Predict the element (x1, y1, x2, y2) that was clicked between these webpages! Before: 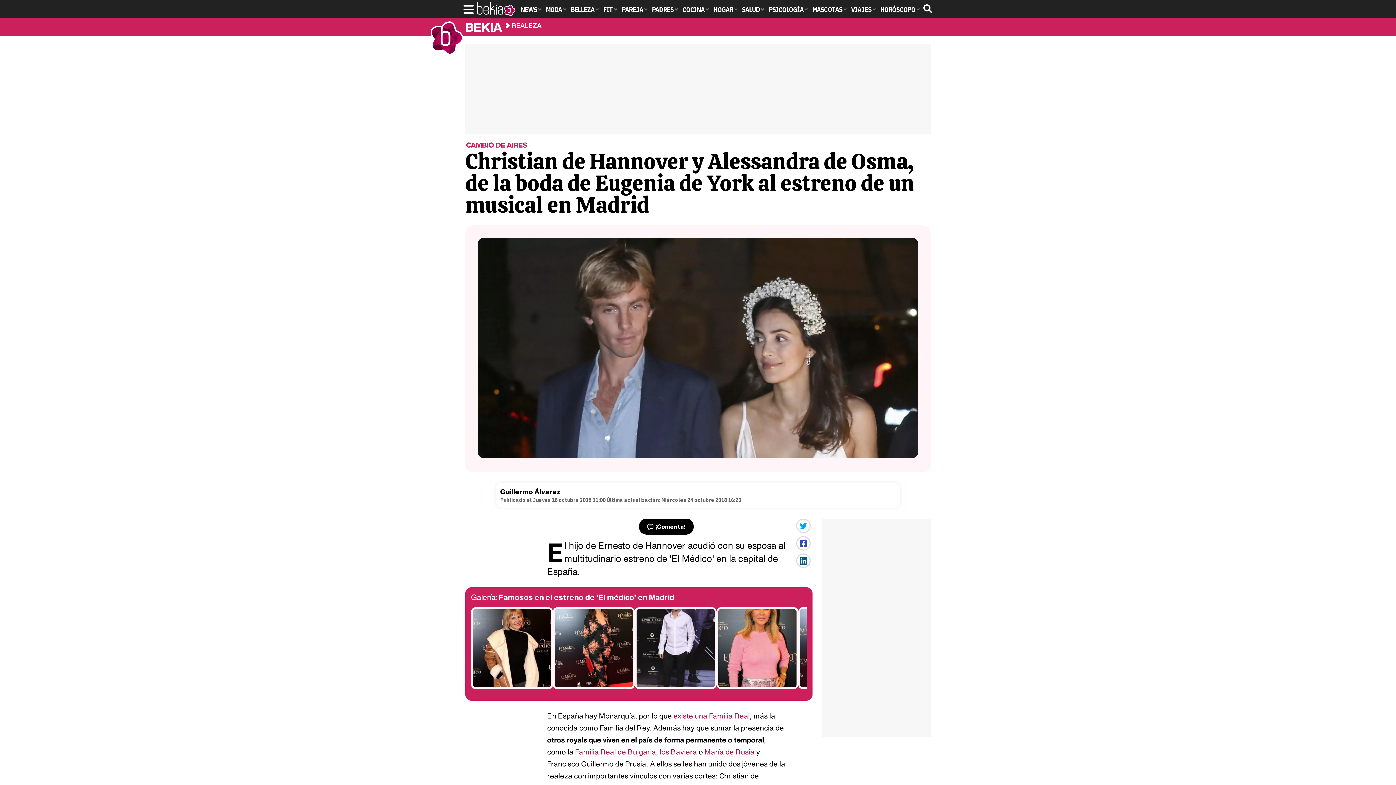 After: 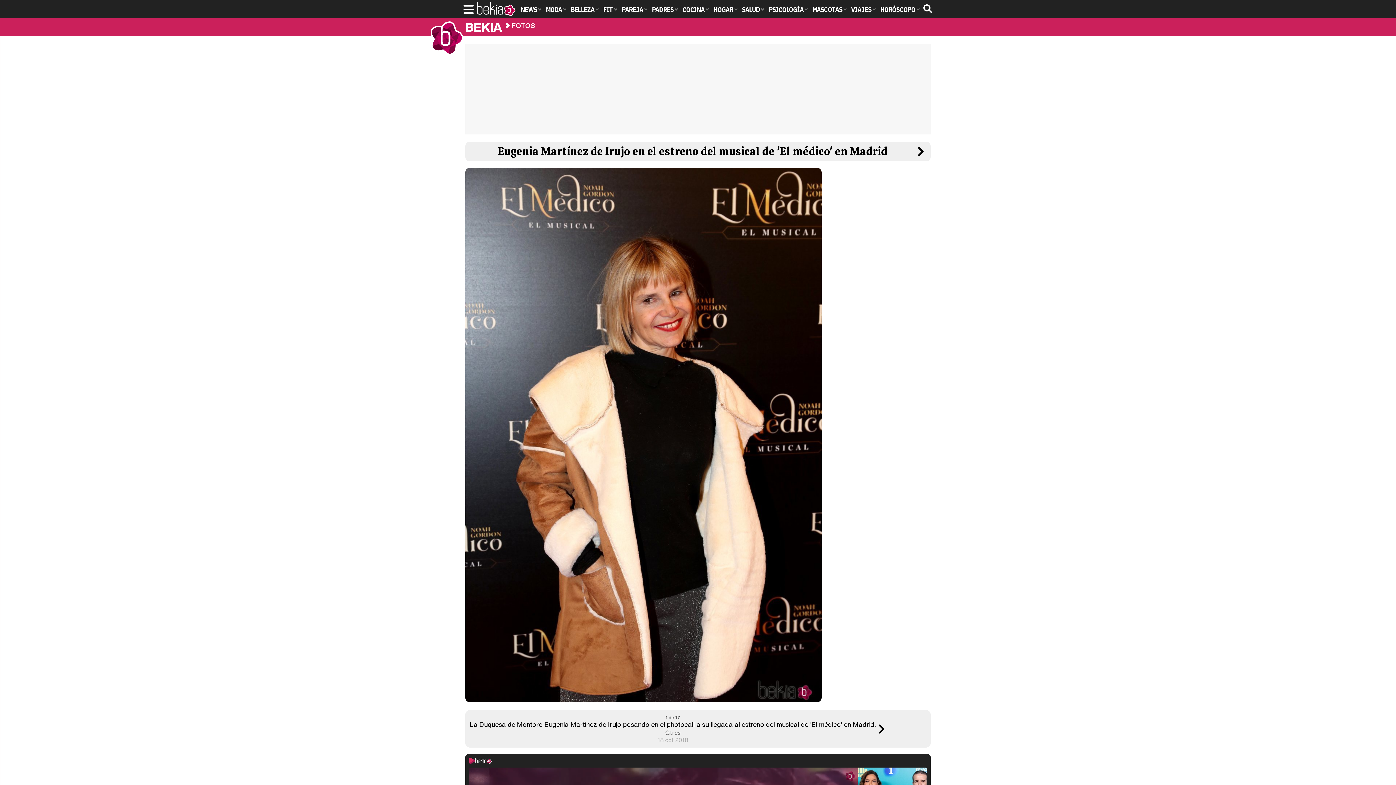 Action: bbox: (471, 684, 553, 690)